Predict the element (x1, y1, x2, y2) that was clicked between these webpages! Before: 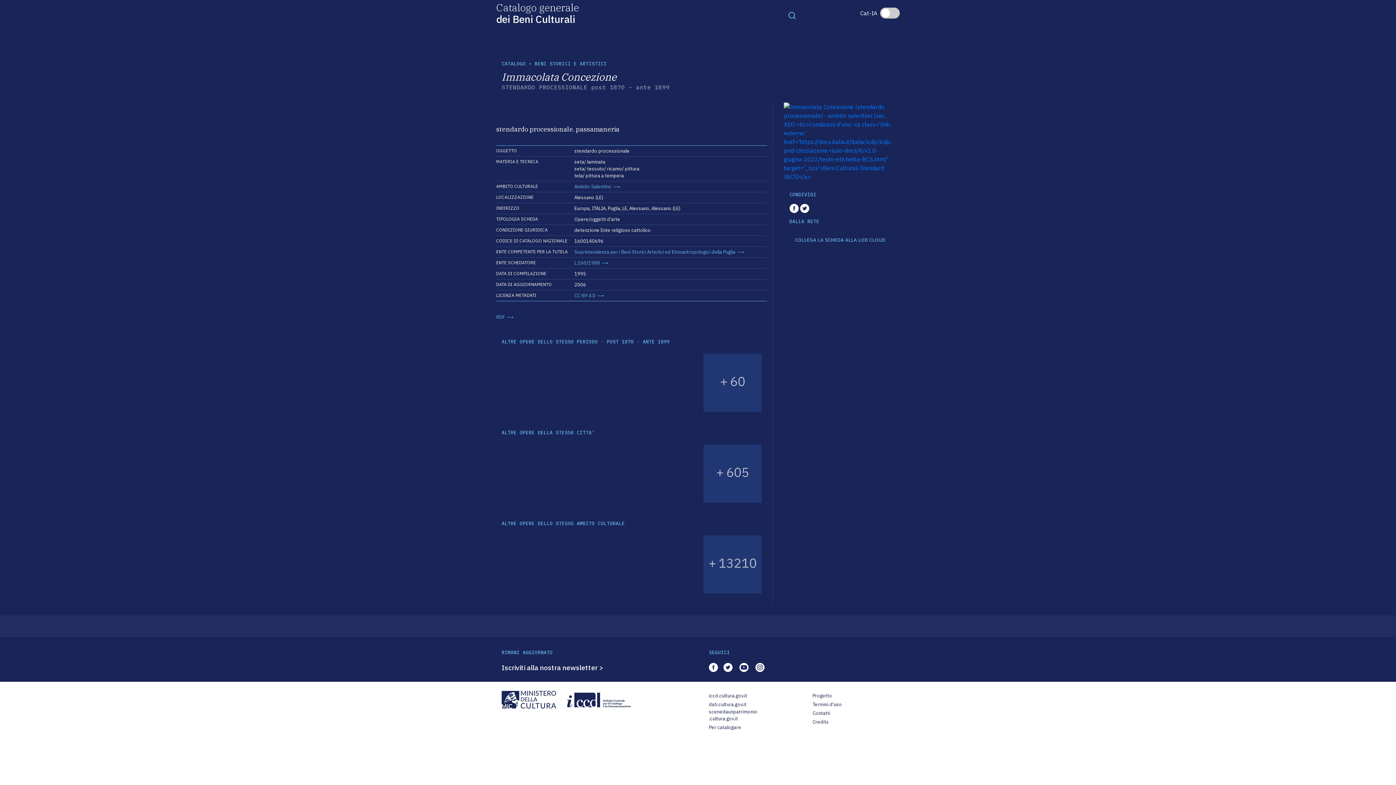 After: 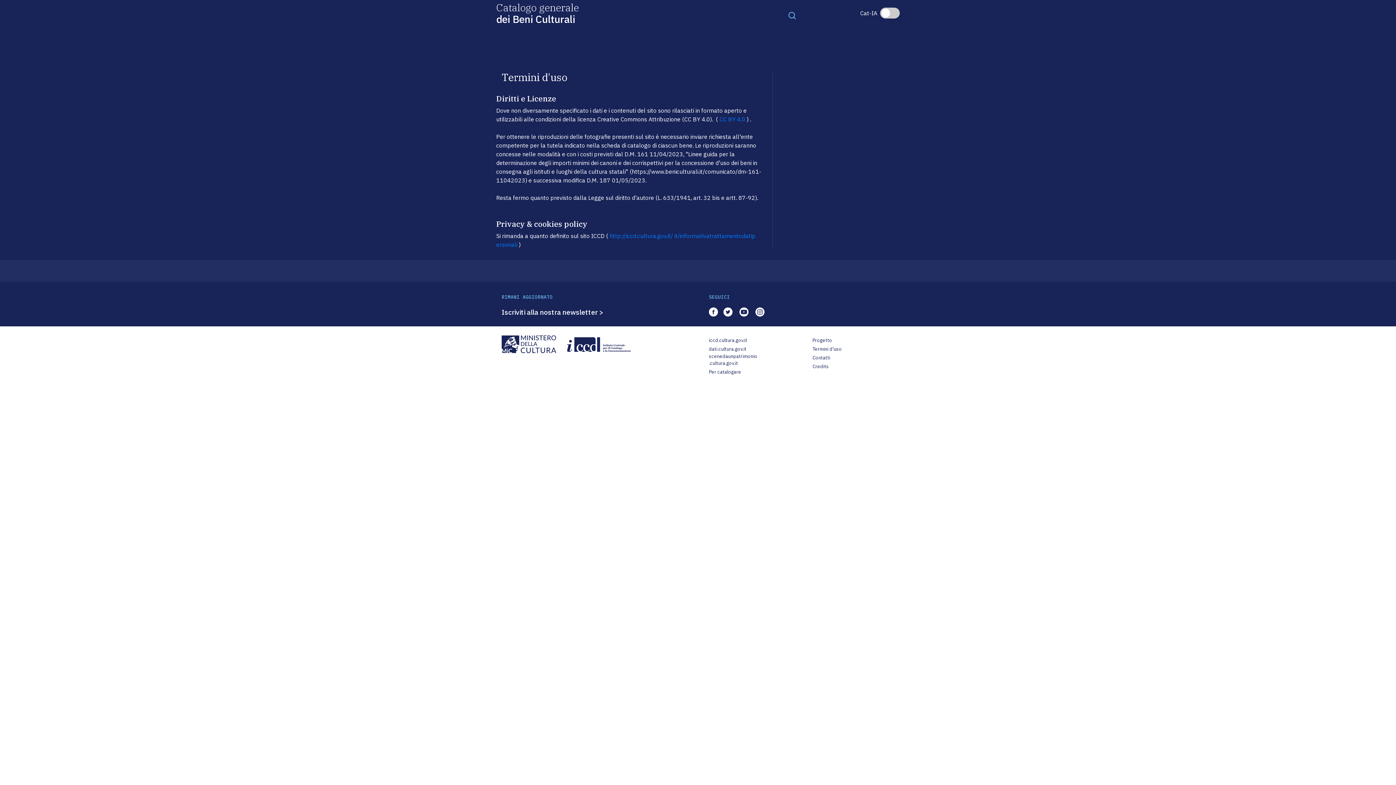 Action: bbox: (812, 701, 842, 708) label: Termini d'uso